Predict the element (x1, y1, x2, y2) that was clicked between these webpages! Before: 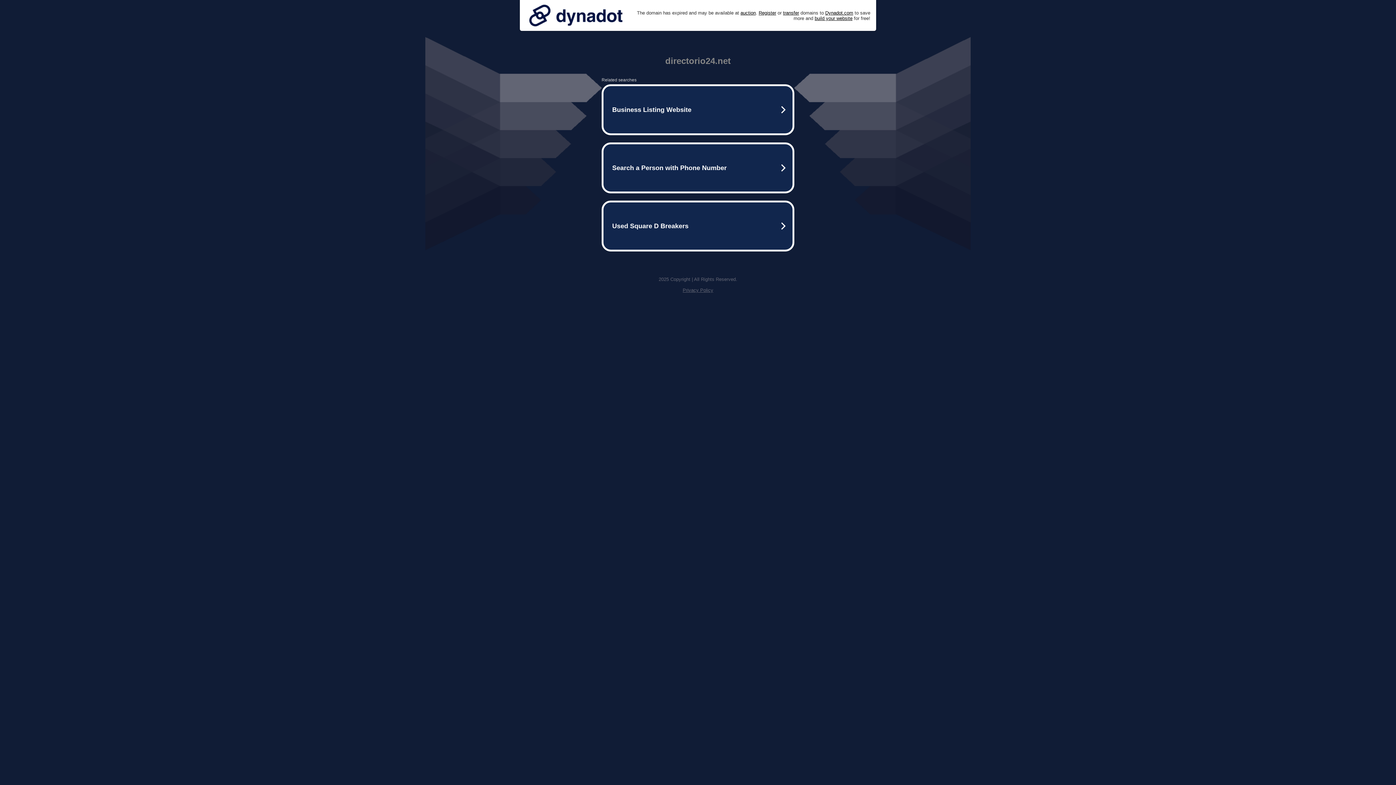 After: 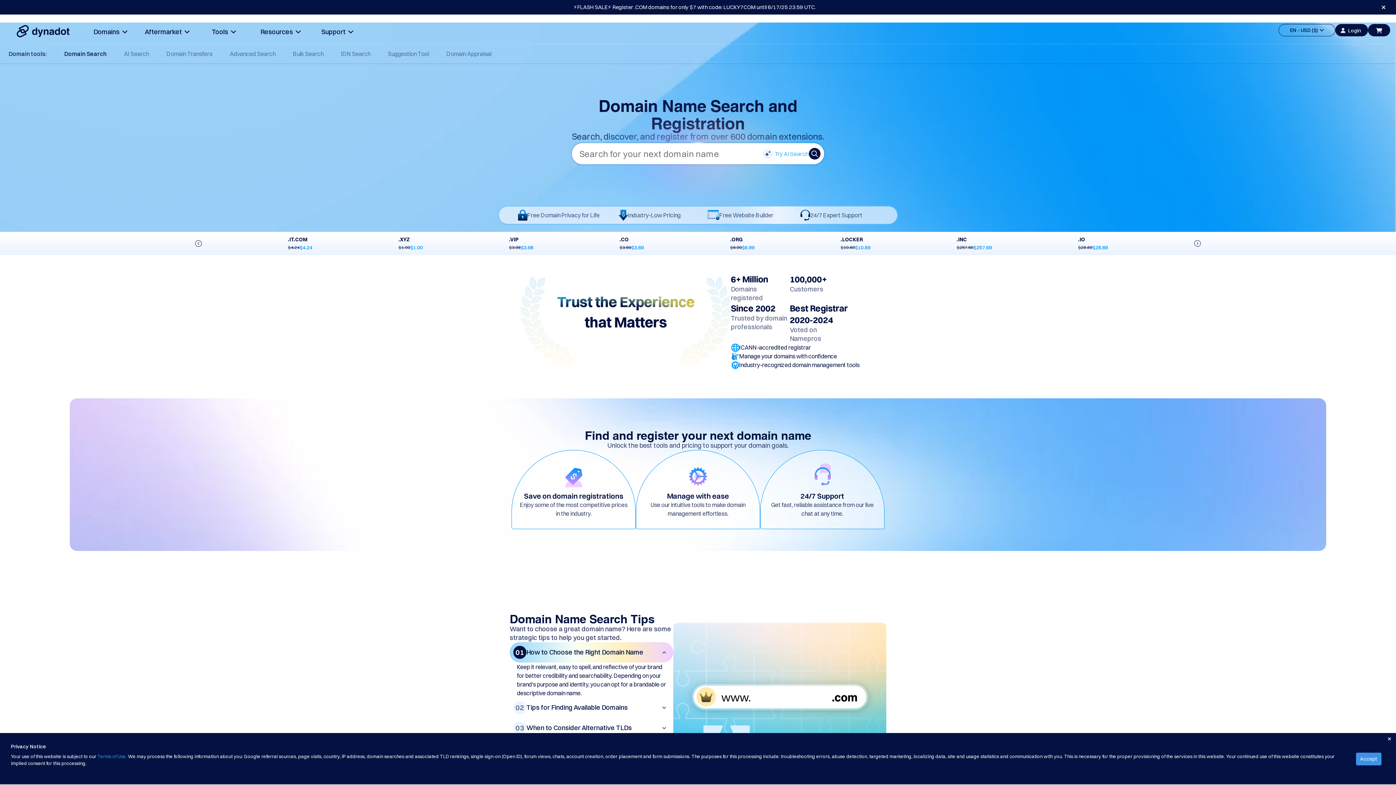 Action: label: Register bbox: (758, 10, 776, 15)